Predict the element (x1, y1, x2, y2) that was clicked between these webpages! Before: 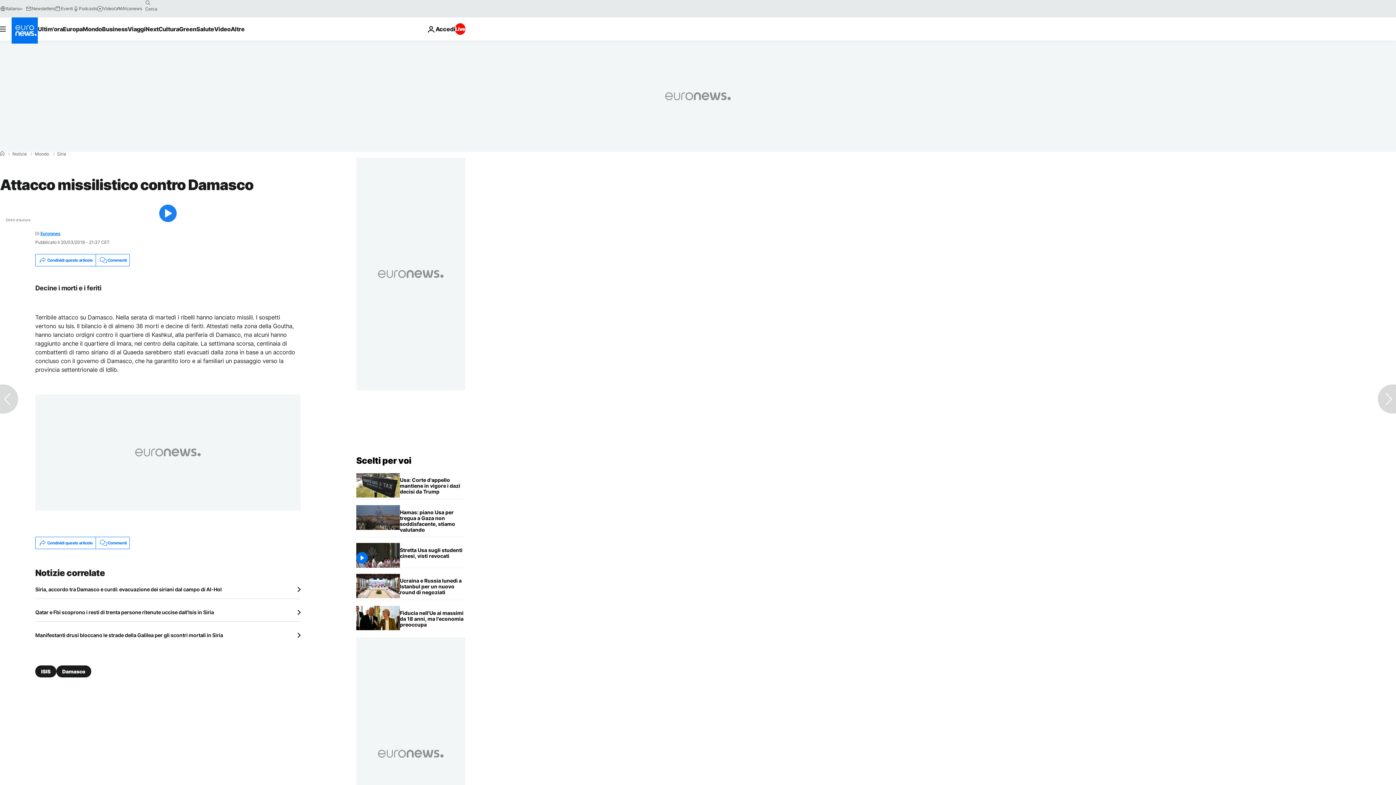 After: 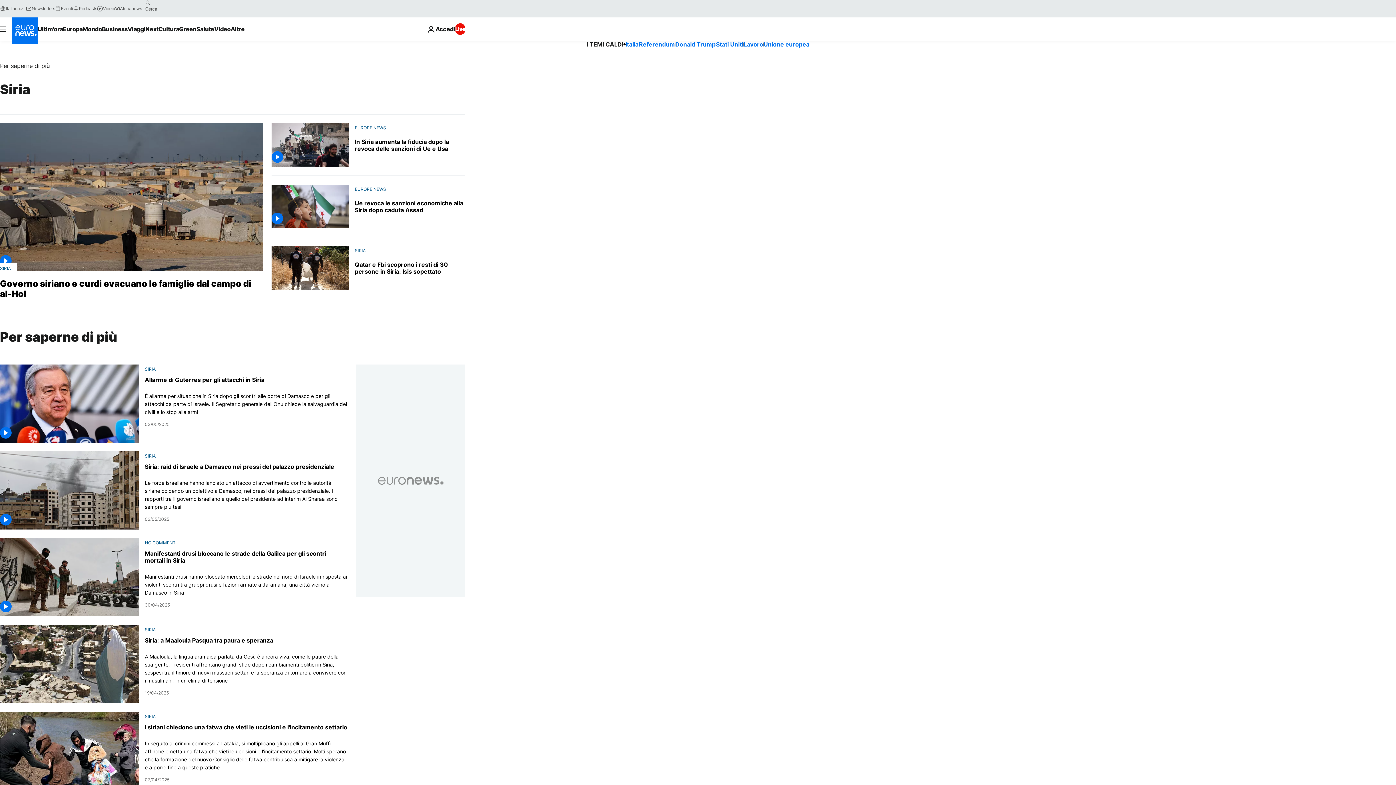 Action: bbox: (57, 152, 66, 156) label: Siria